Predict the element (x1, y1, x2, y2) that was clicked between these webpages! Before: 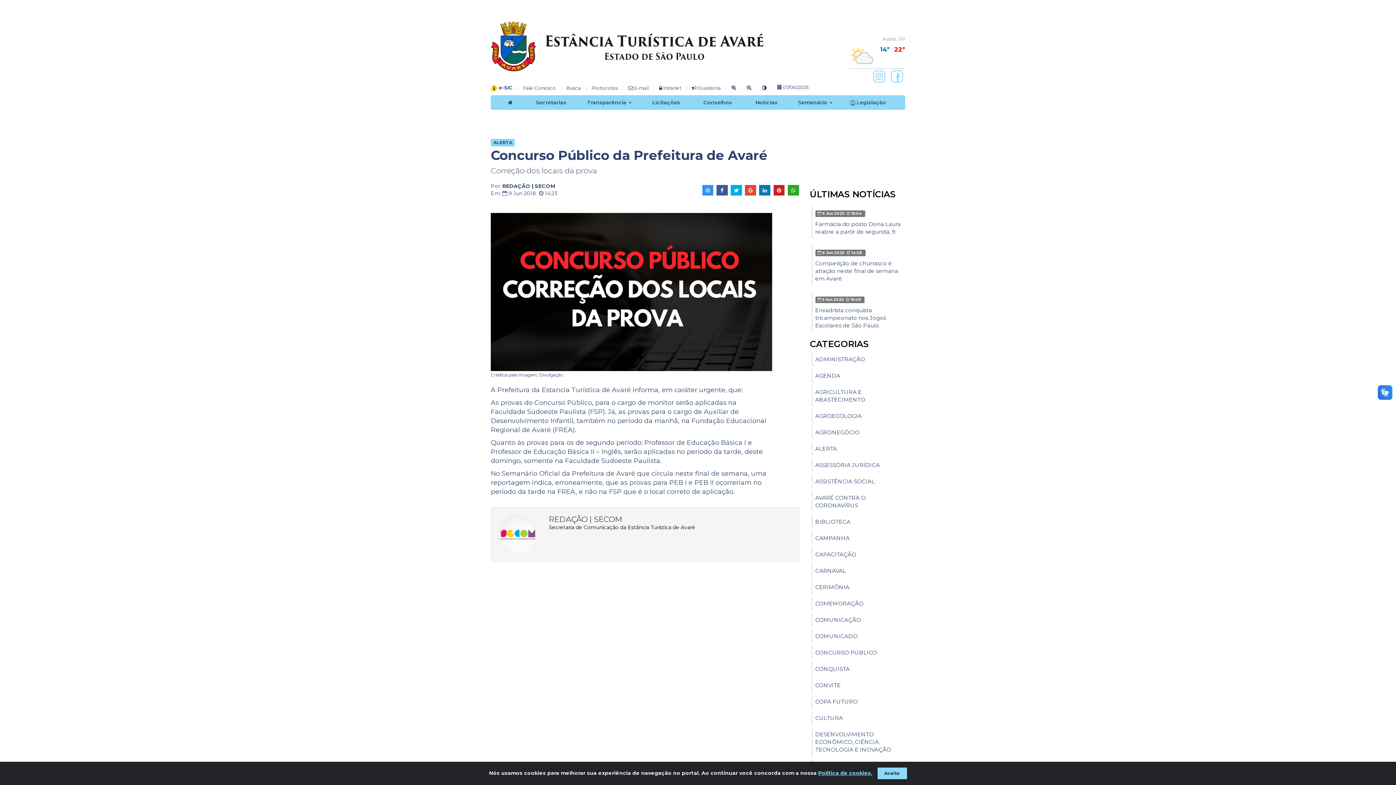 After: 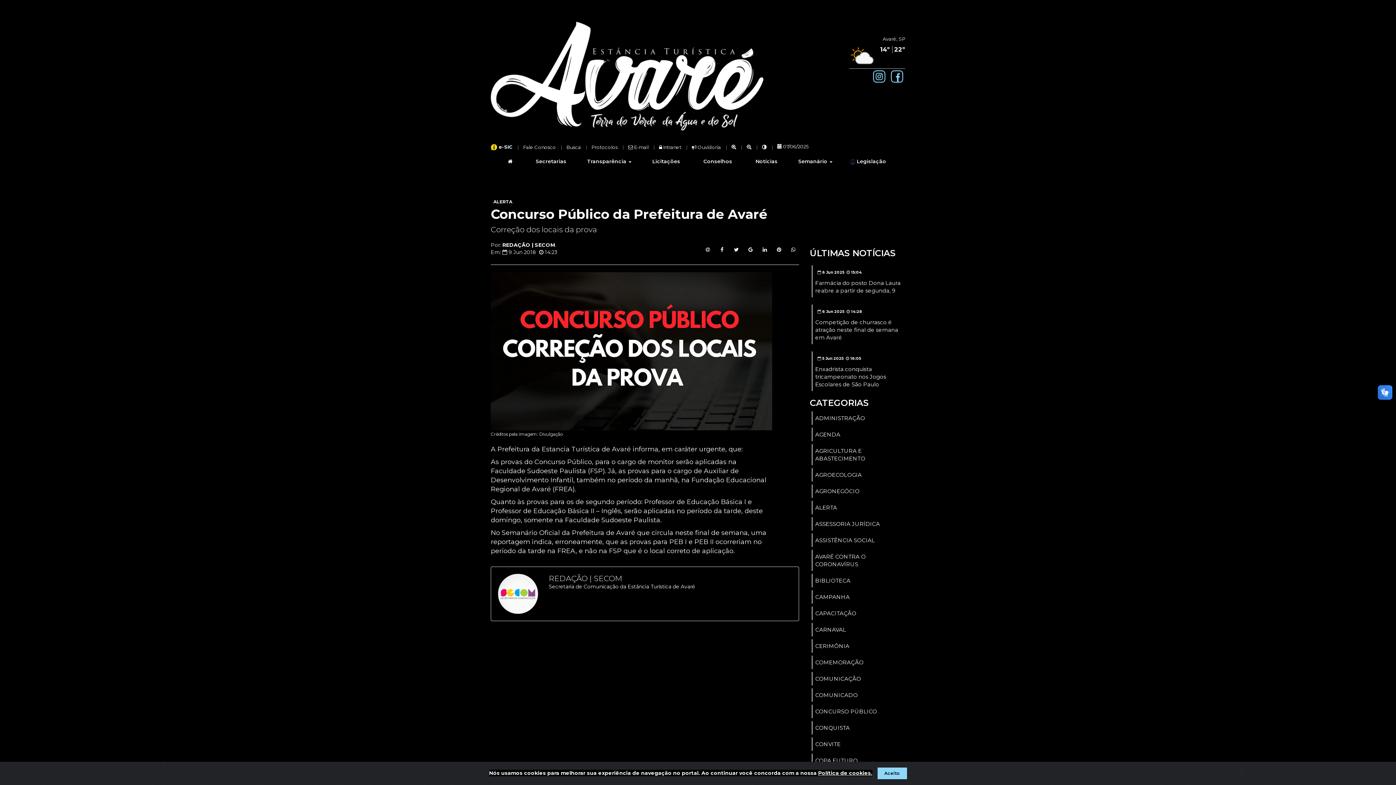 Action: bbox: (762, 84, 766, 91)